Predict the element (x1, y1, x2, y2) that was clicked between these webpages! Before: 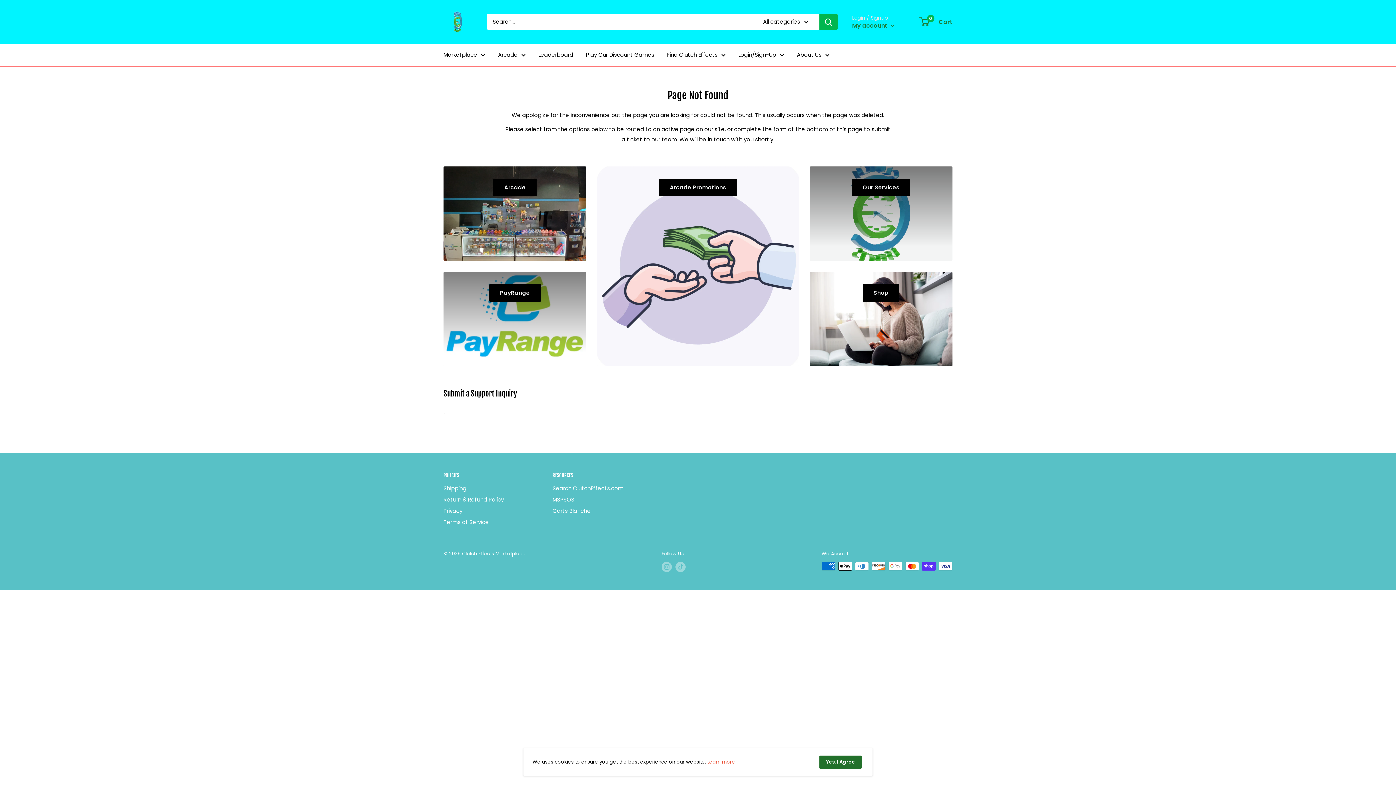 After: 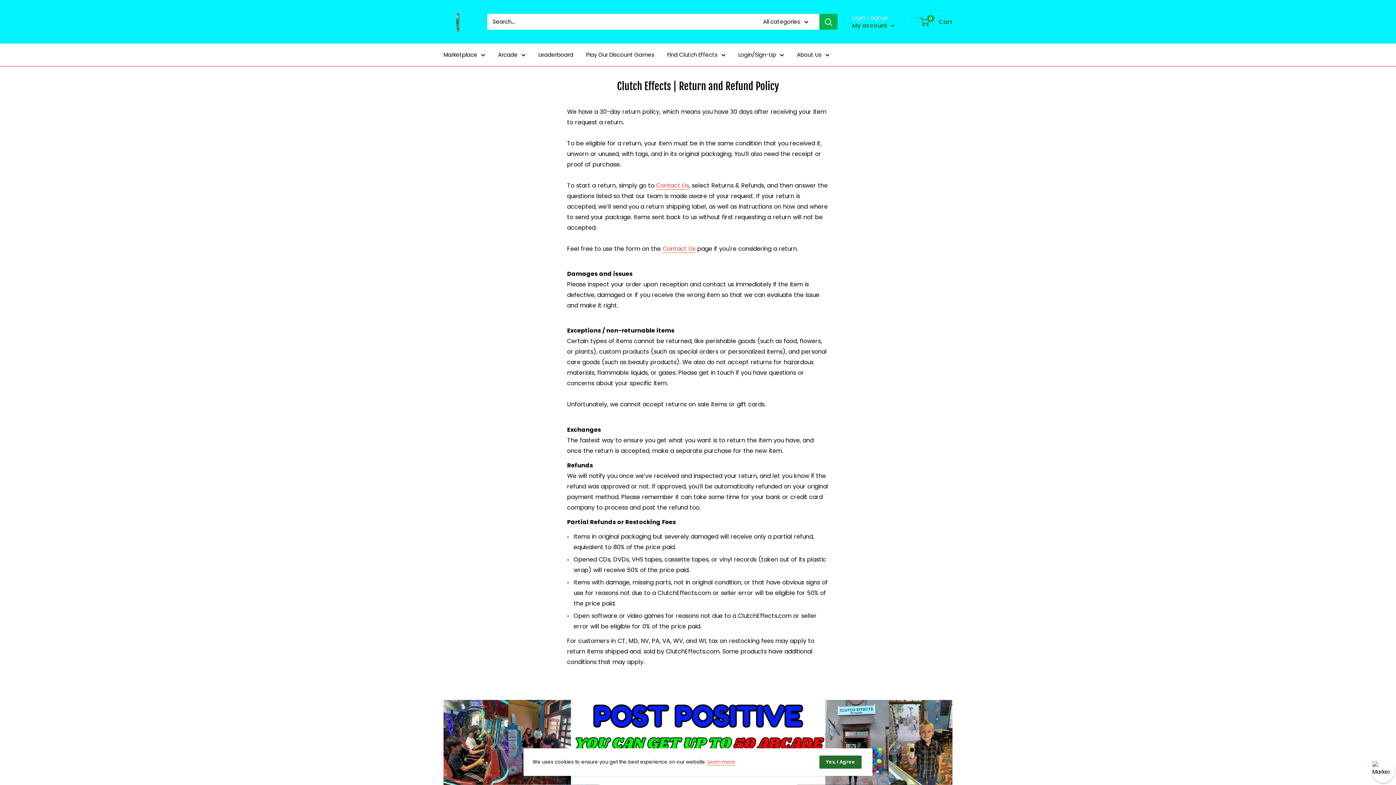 Action: bbox: (443, 494, 527, 505) label: Return & Refund Policy